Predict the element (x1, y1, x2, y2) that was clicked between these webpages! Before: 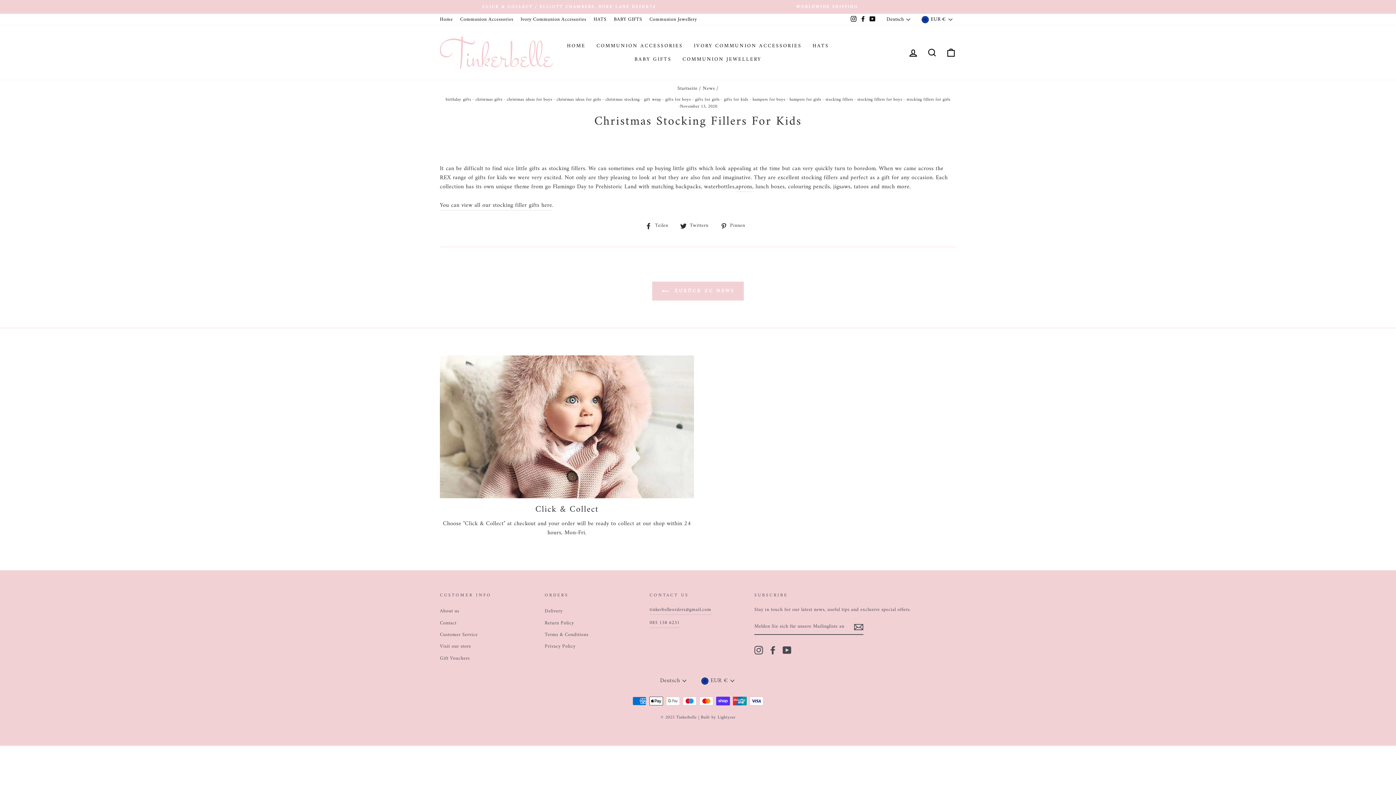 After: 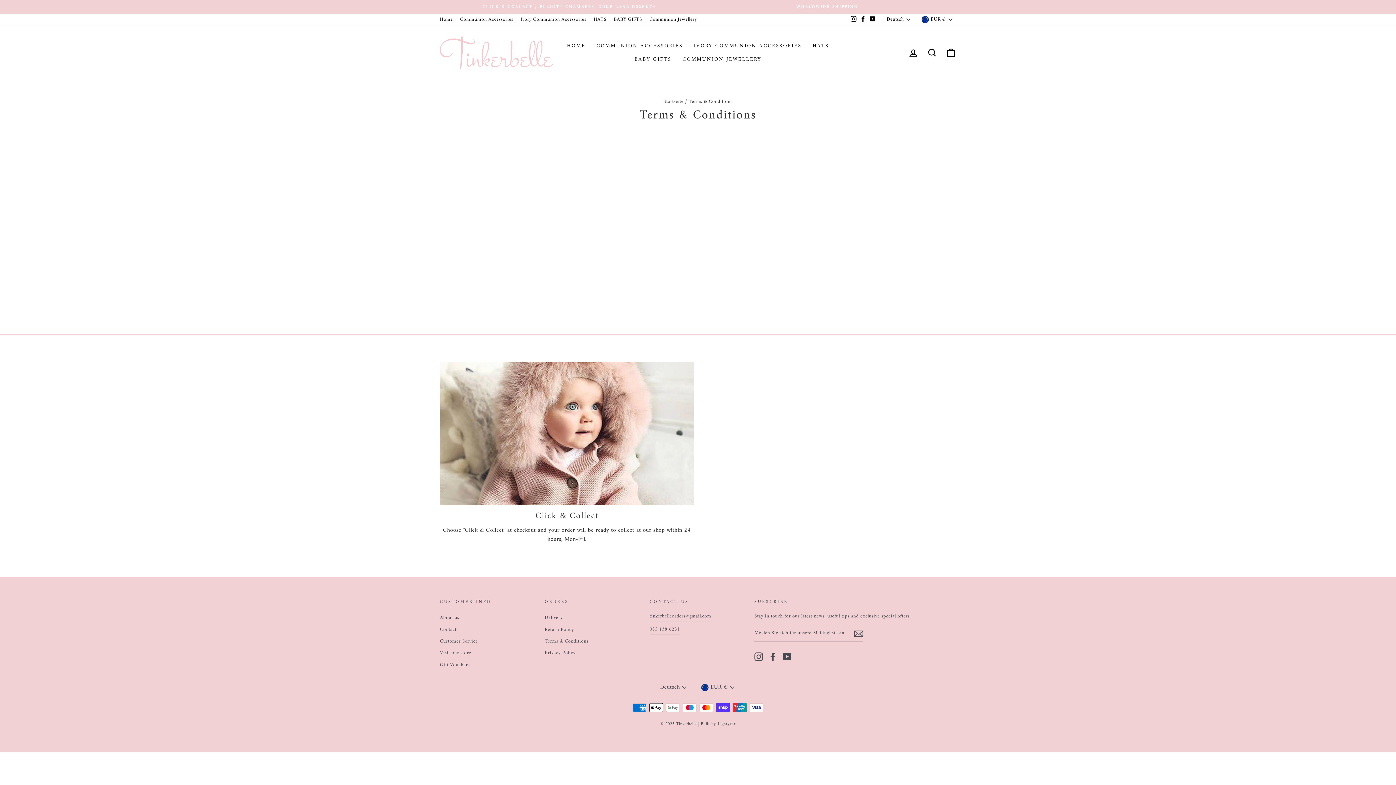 Action: label: Terms & Conditions bbox: (544, 630, 588, 640)